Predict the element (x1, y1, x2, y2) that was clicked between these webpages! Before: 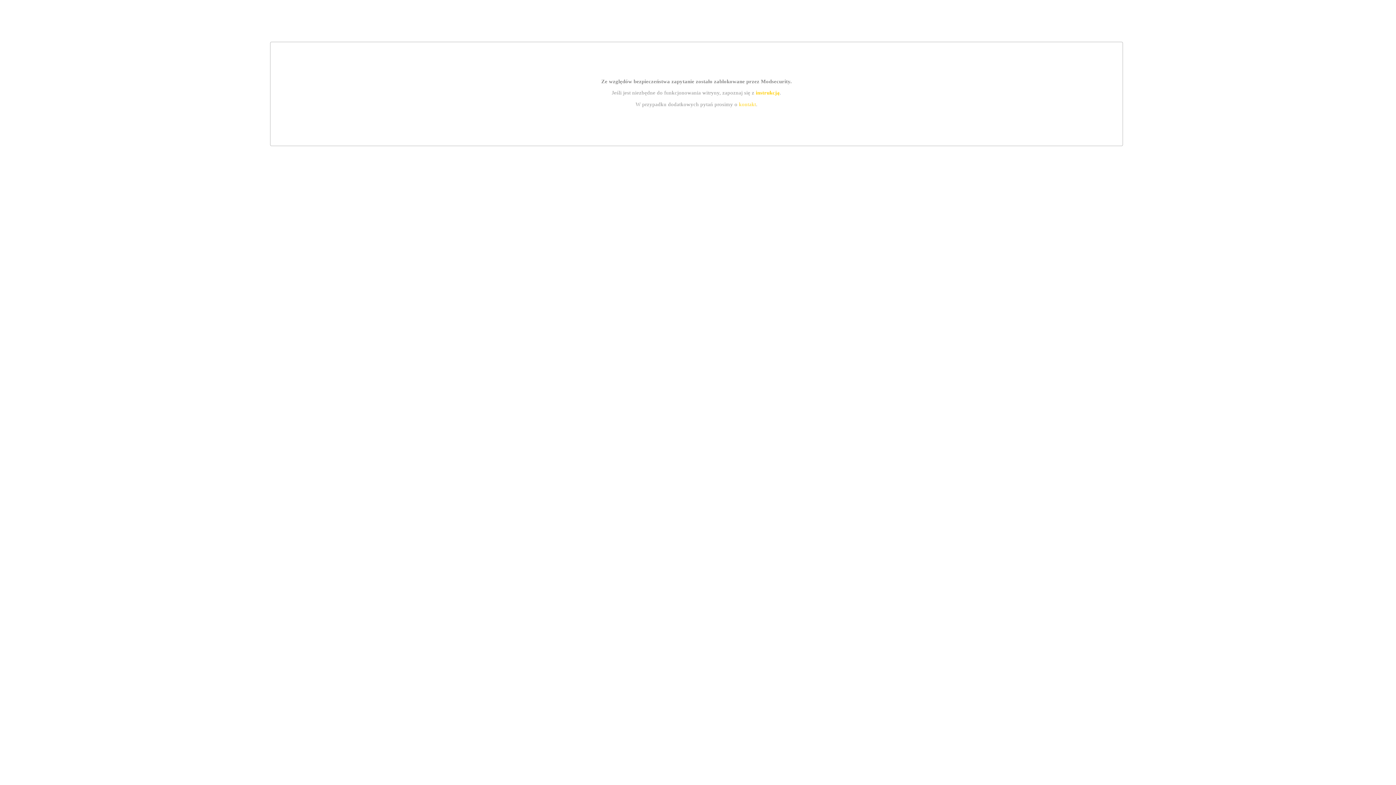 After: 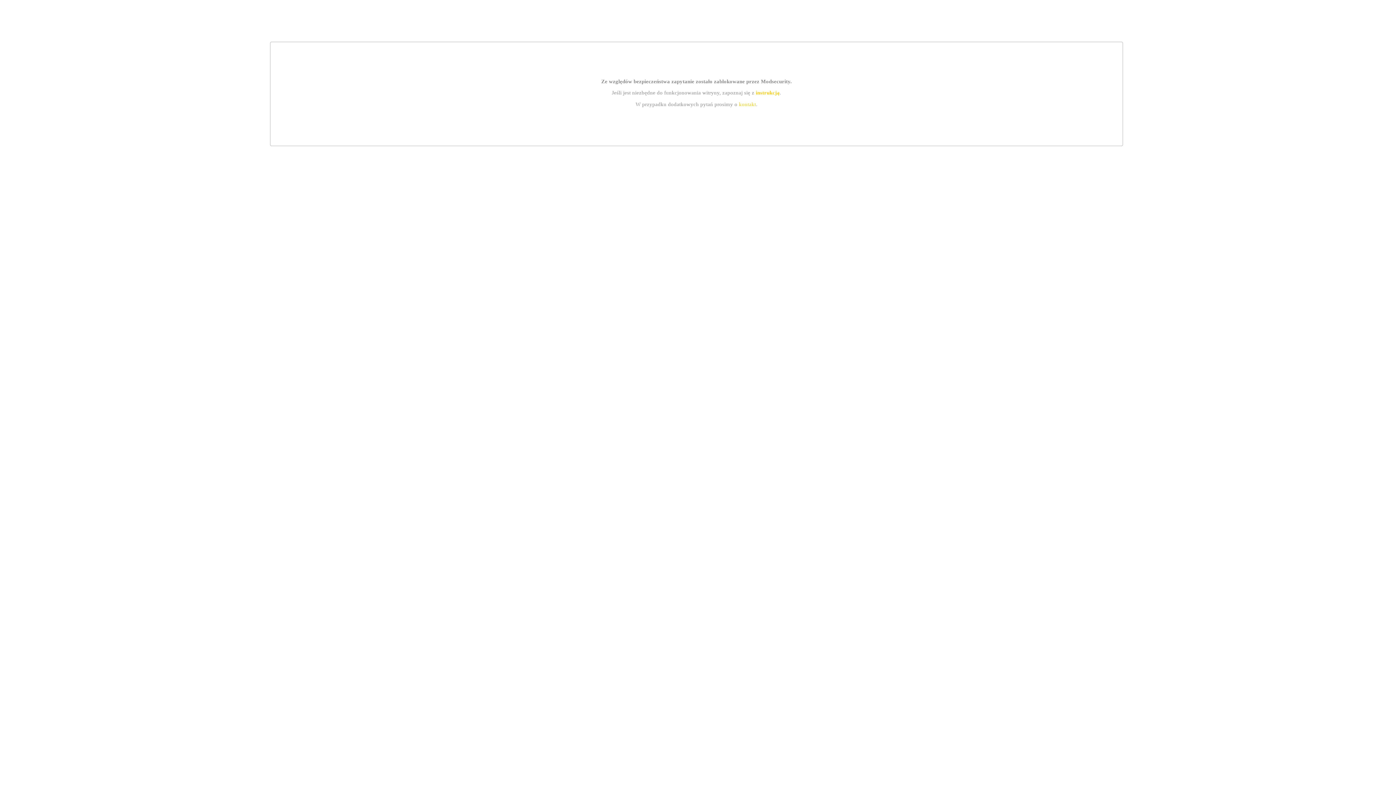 Action: label: instrukcją bbox: (755, 89, 779, 95)